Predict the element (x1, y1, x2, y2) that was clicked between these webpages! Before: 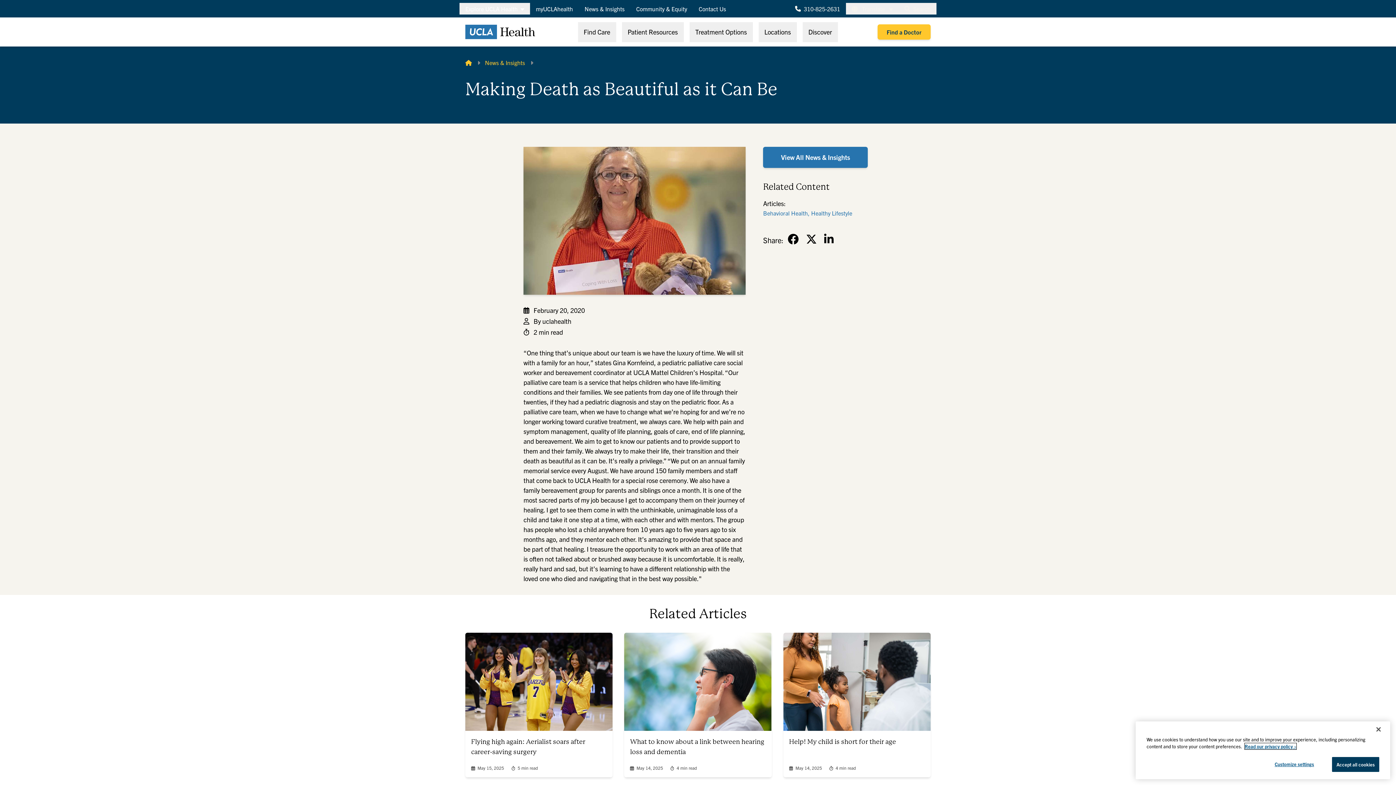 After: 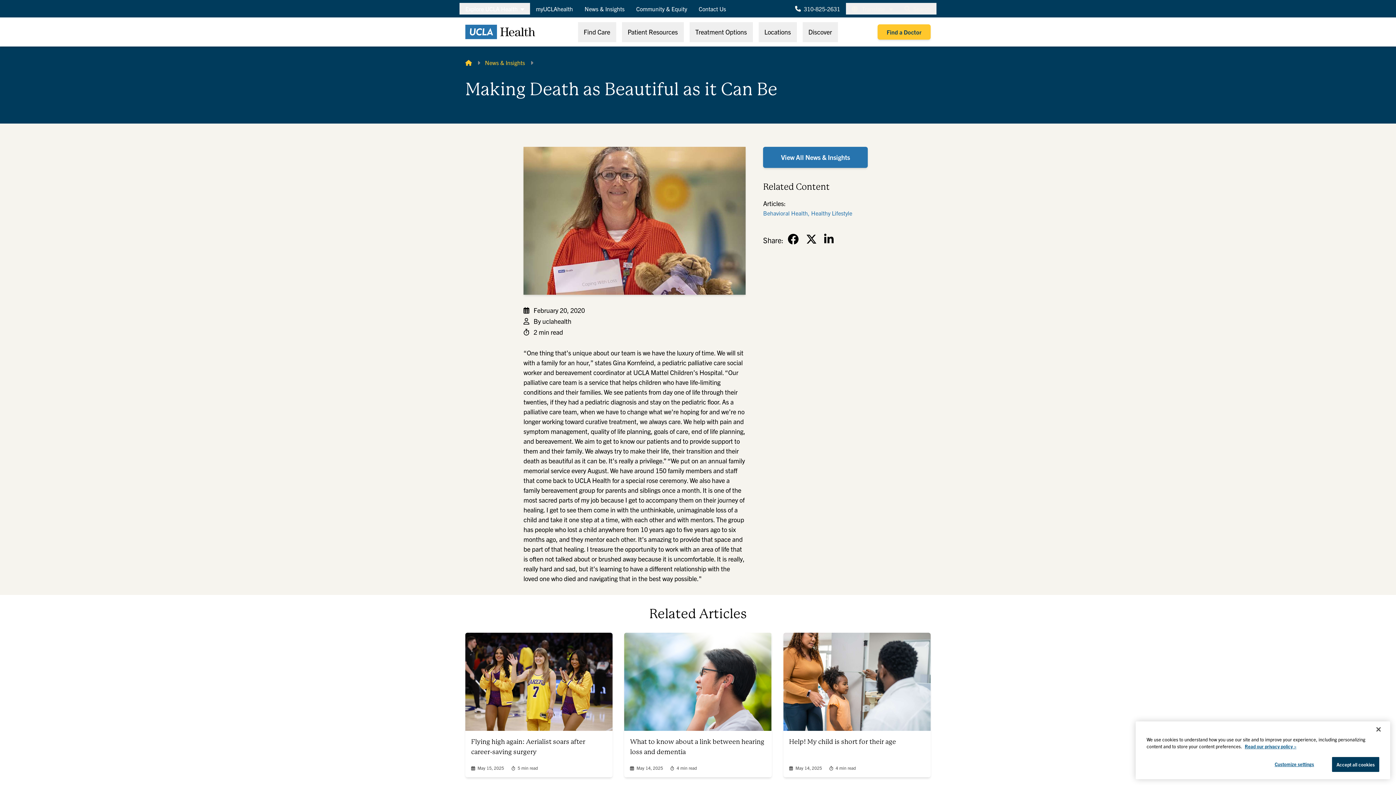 Action: label: Facebook bbox: (785, 231, 801, 245)